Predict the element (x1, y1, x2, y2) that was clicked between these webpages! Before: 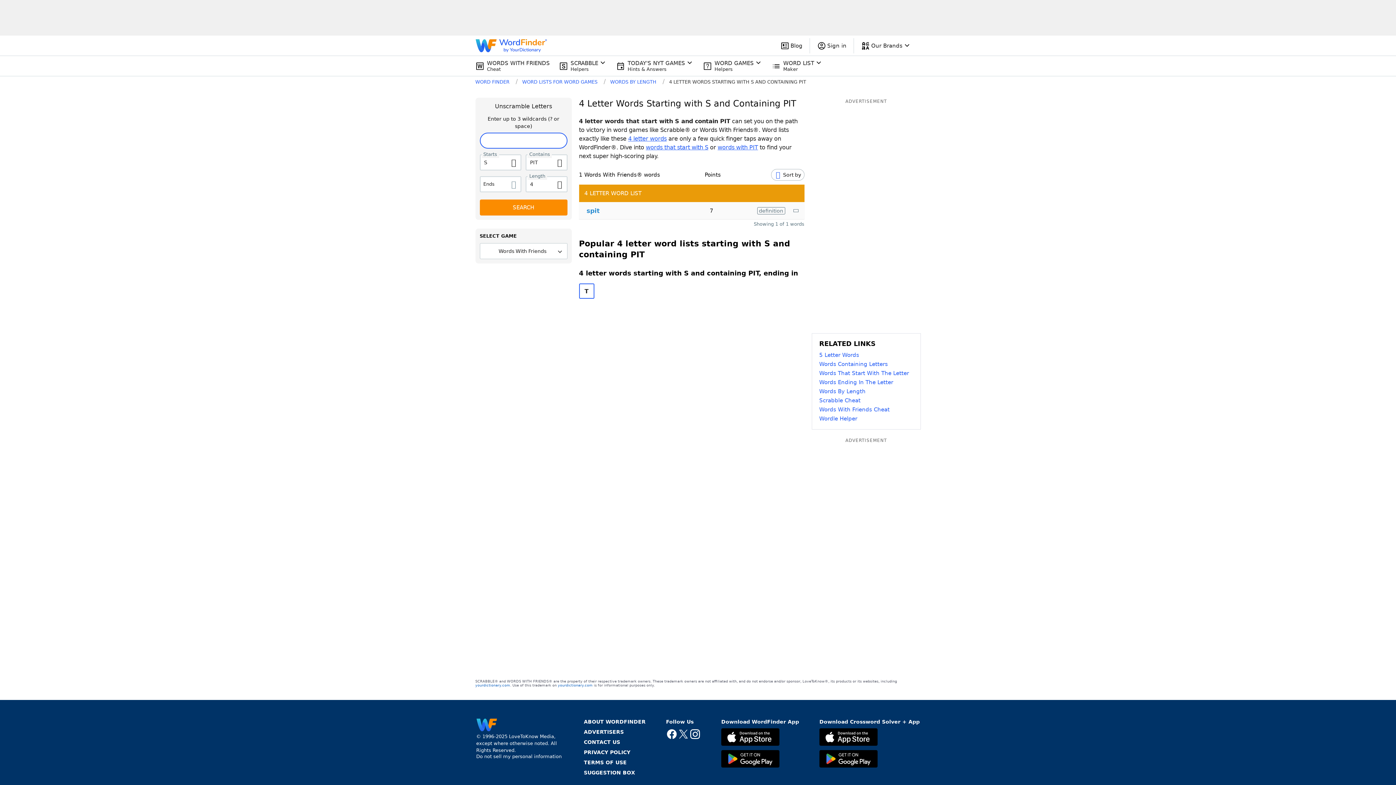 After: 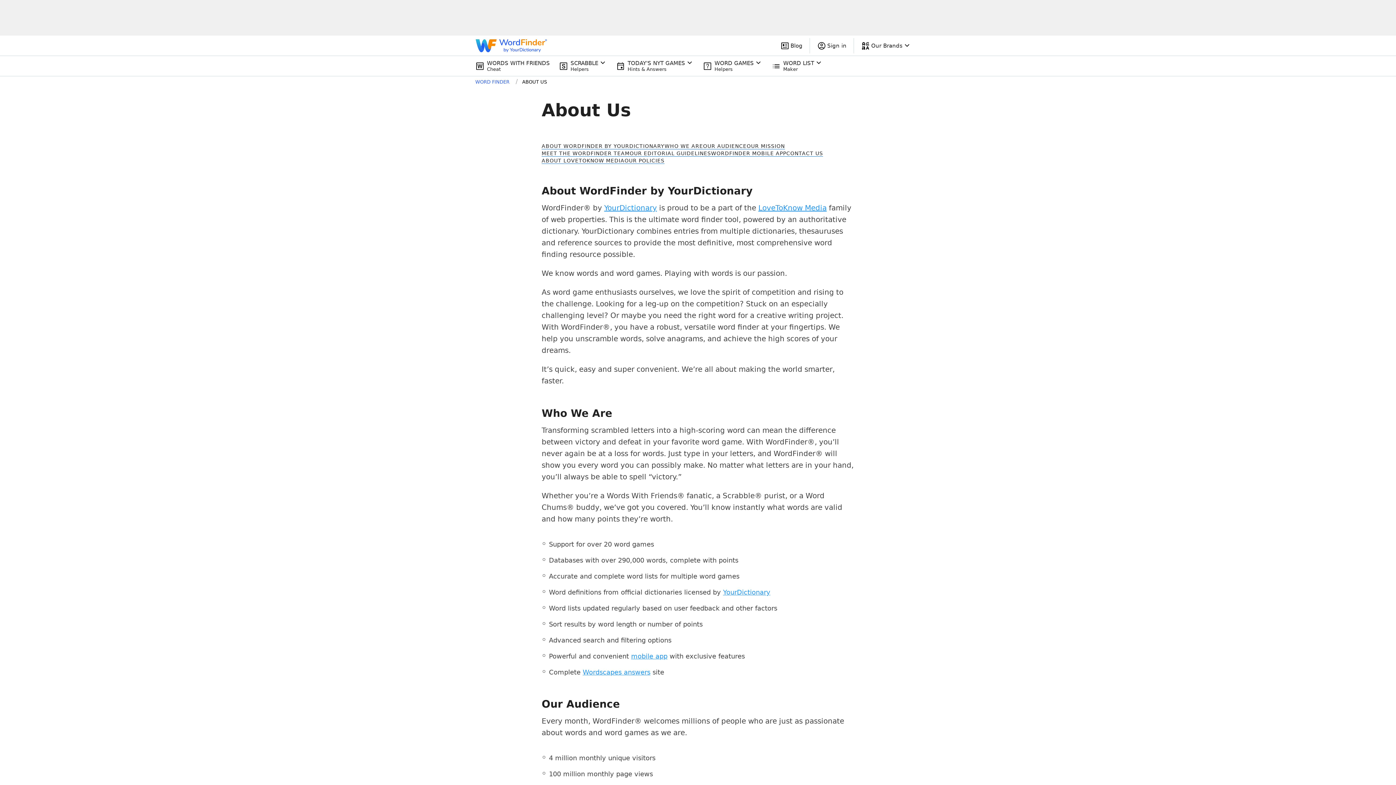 Action: label: ABOUT WORDFINDER bbox: (584, 718, 645, 725)